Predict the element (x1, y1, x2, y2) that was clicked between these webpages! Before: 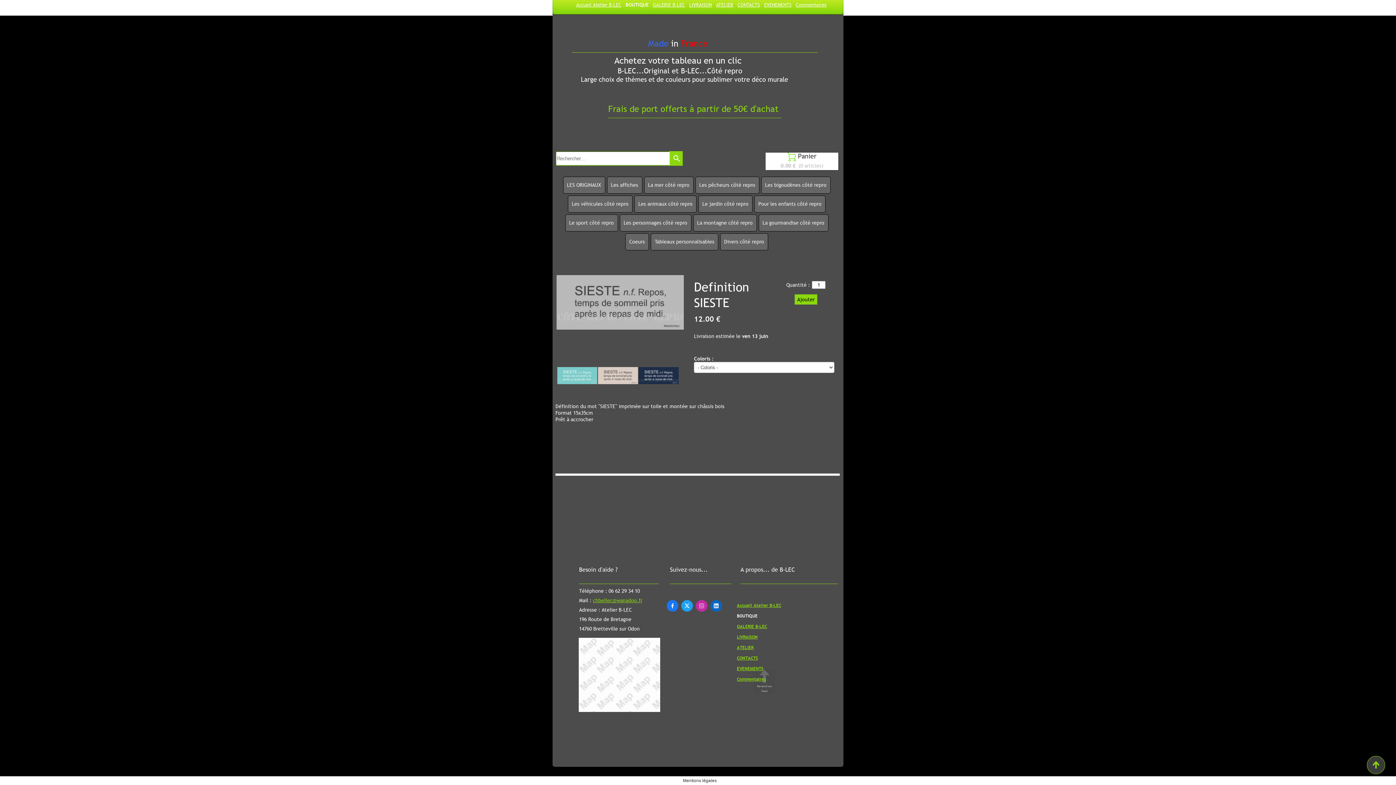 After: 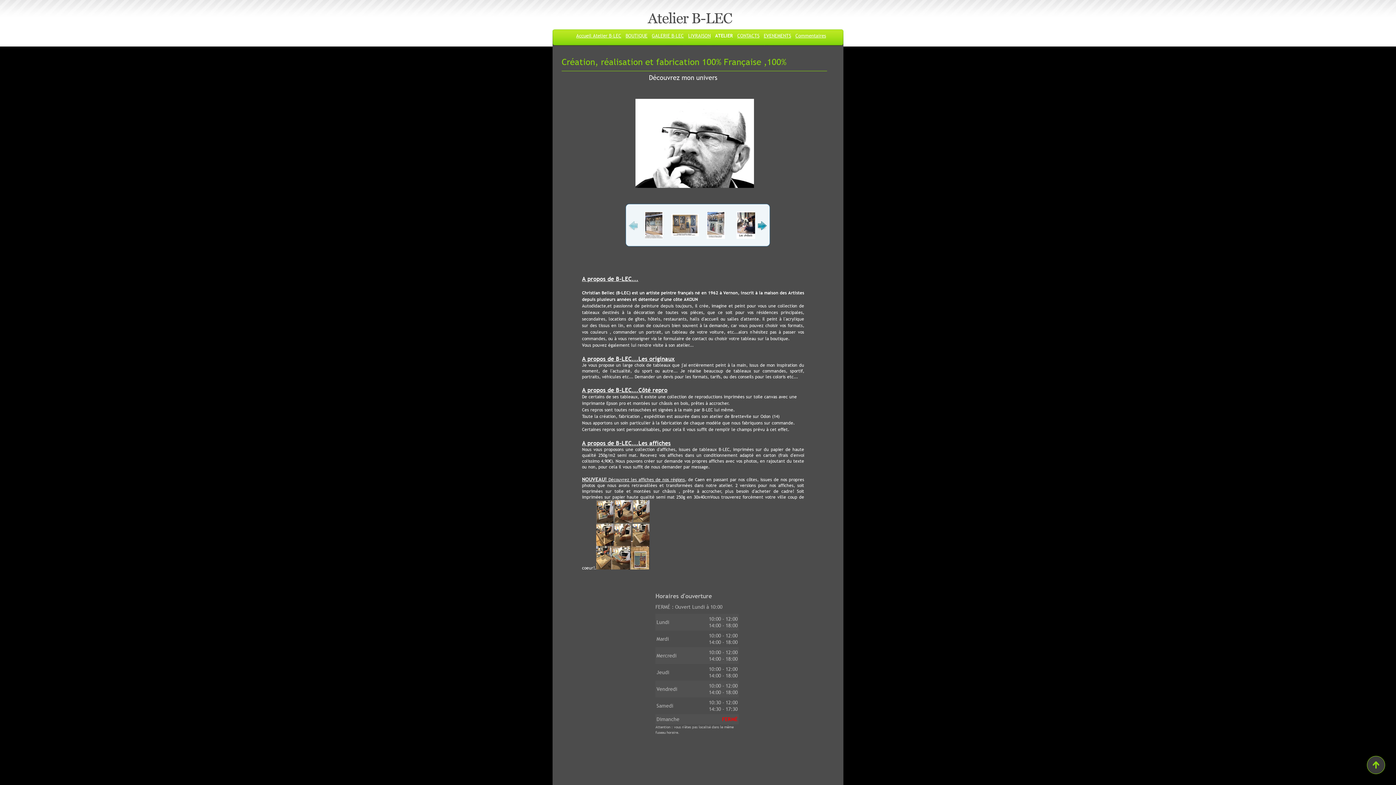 Action: label: ATELIER bbox: (716, 1, 733, 8)